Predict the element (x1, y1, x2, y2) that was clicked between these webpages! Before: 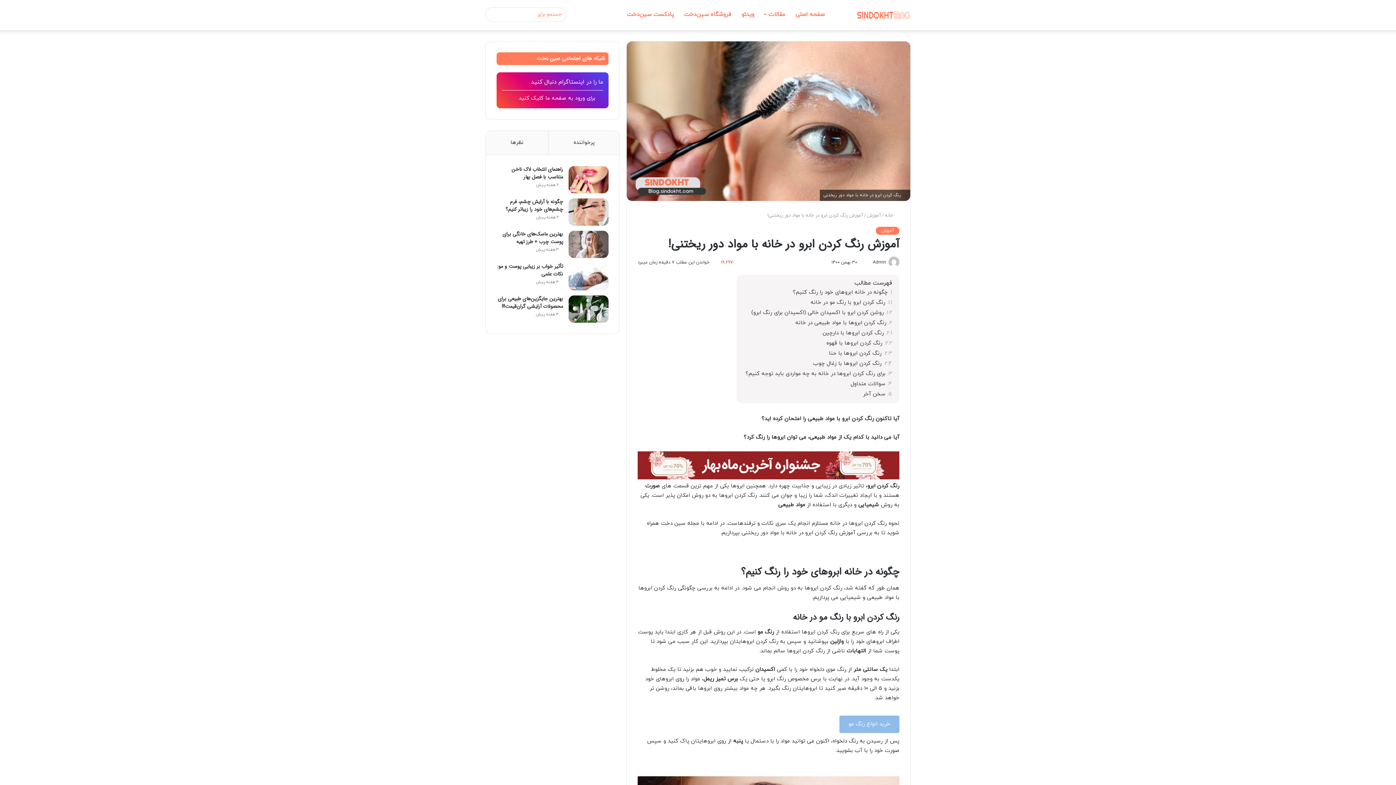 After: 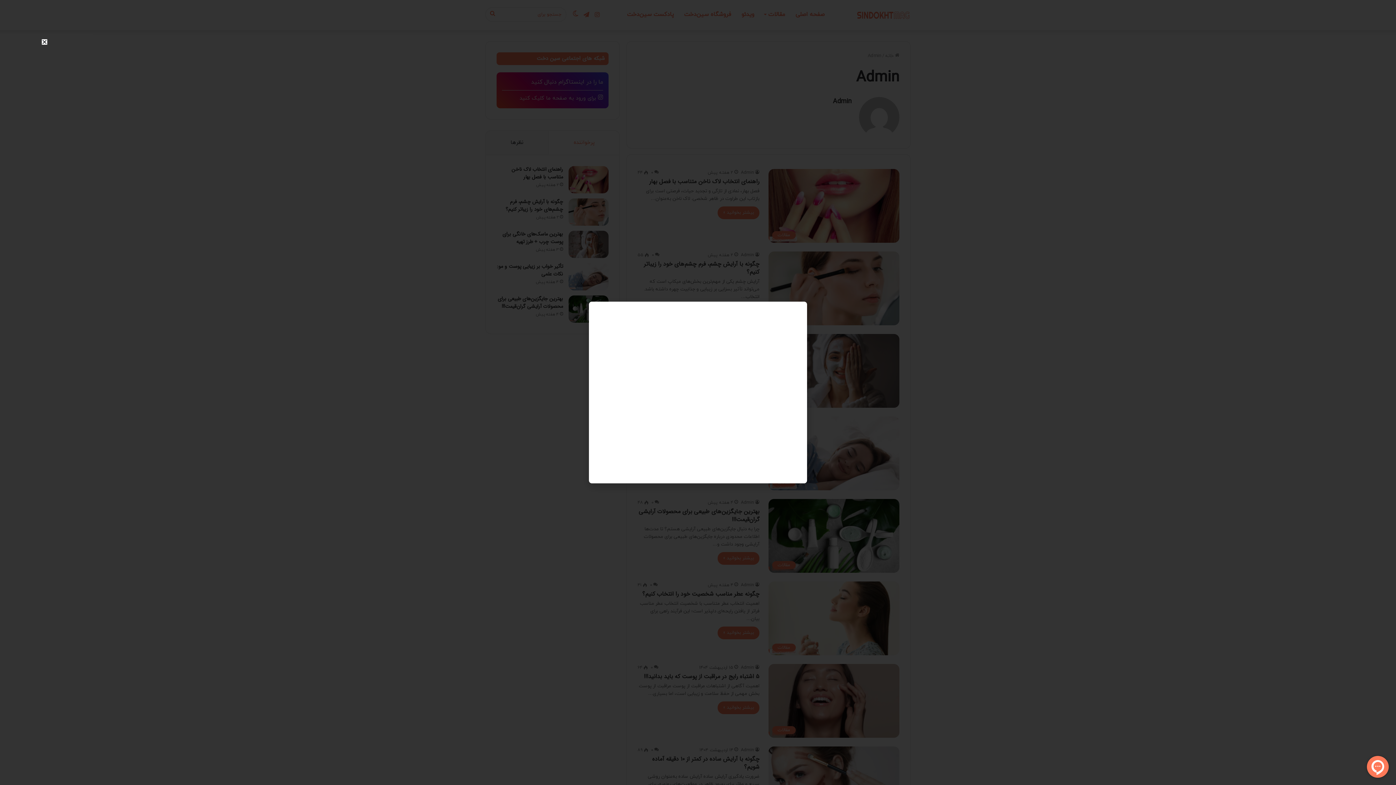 Action: bbox: (887, 259, 899, 265)